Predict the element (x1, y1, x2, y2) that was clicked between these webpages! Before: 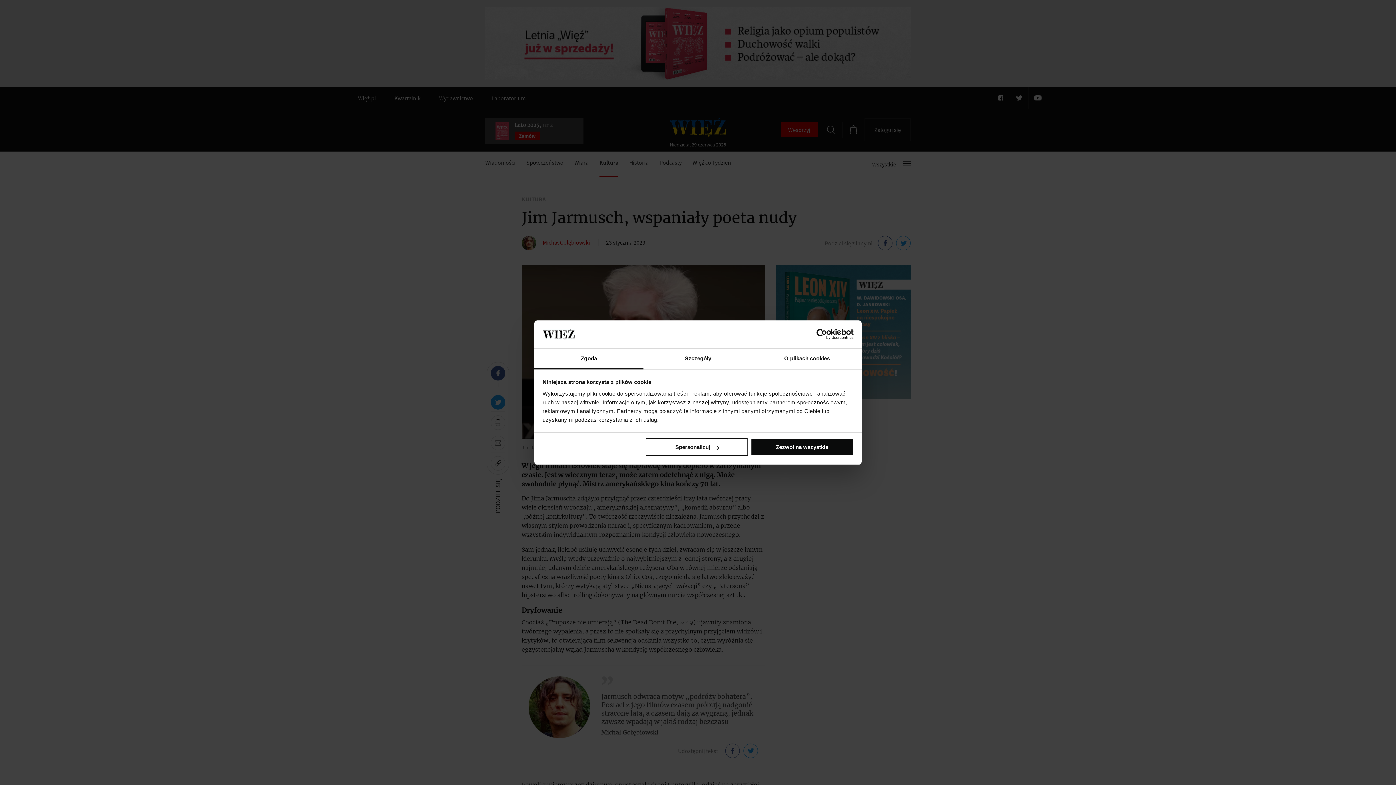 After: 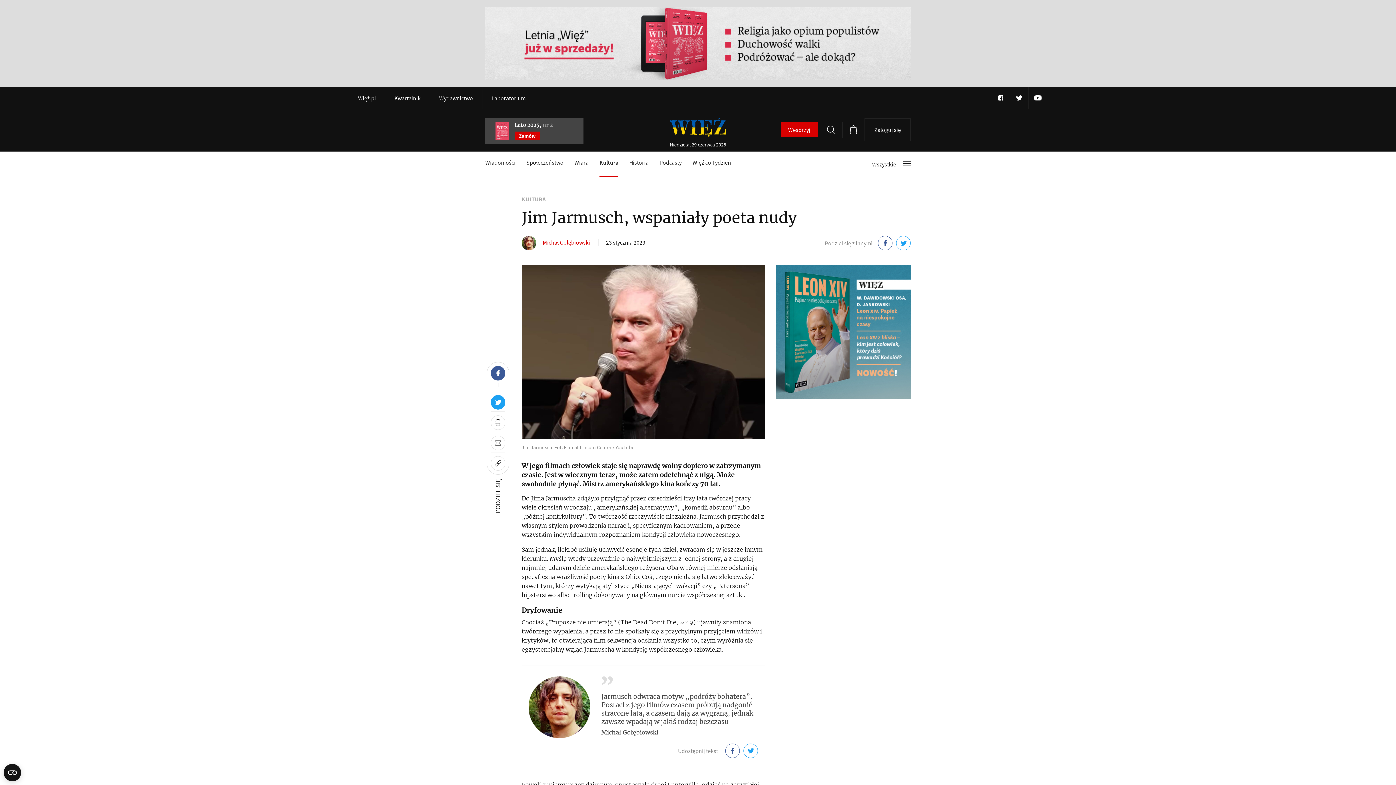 Action: label: Zezwól na wszystkie bbox: (751, 438, 853, 456)